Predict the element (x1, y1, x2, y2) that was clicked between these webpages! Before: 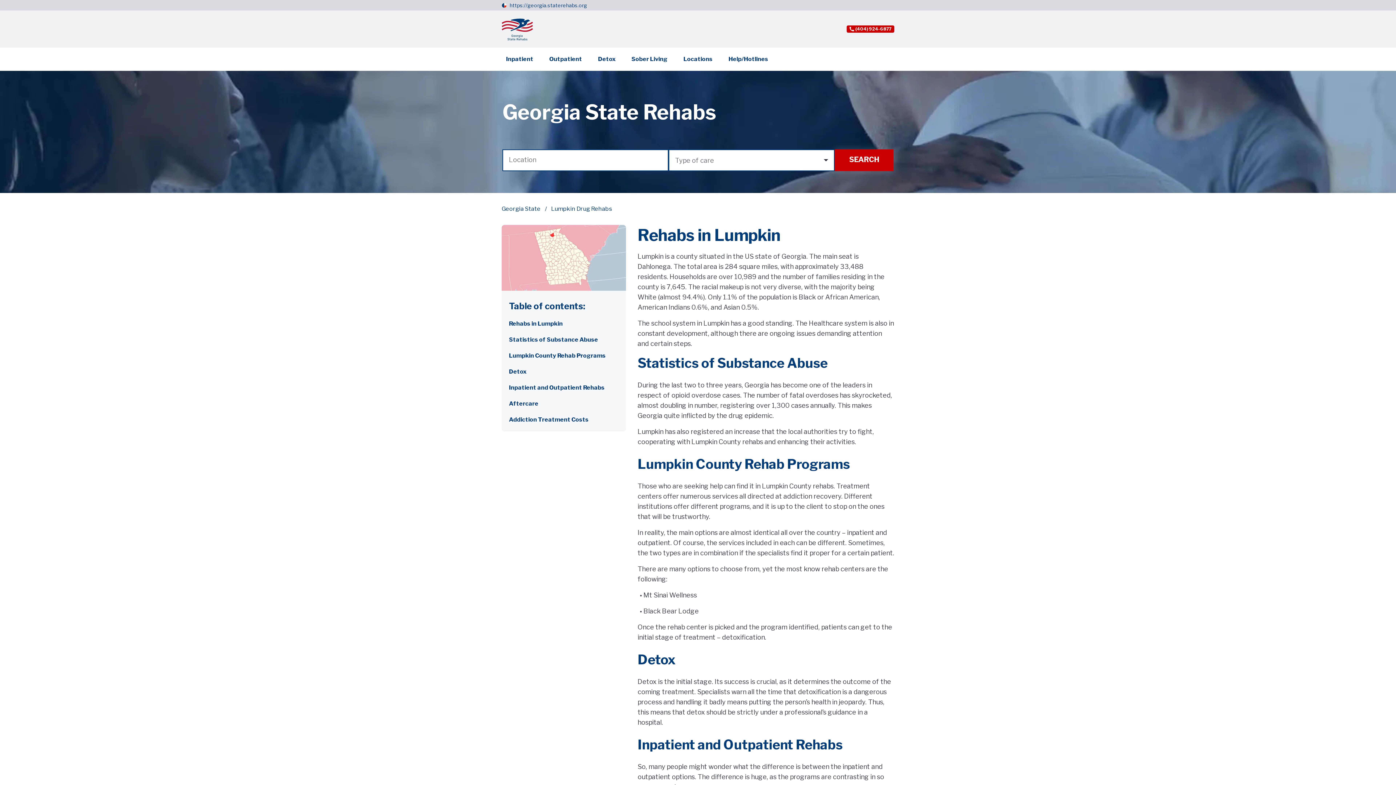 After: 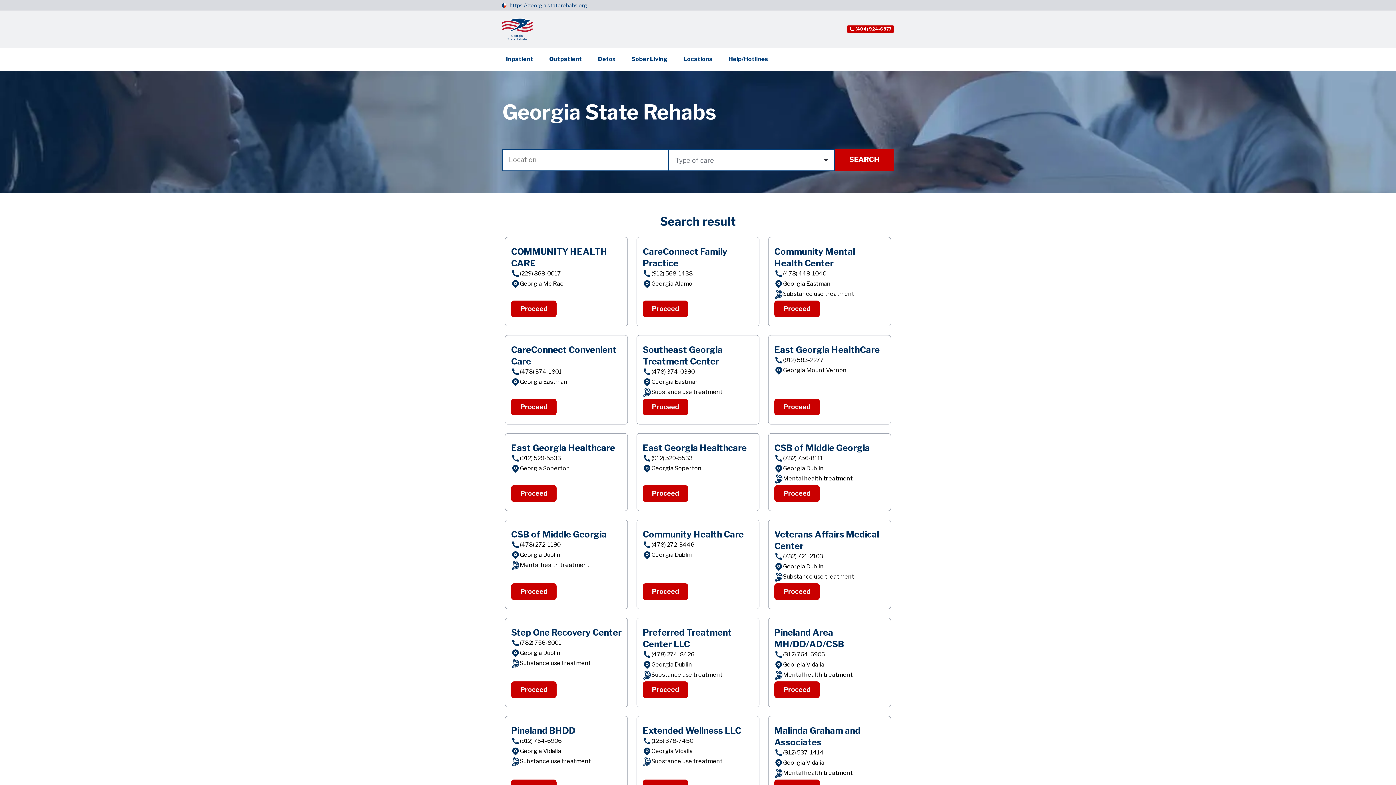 Action: bbox: (834, 149, 893, 171) label: SEARCH